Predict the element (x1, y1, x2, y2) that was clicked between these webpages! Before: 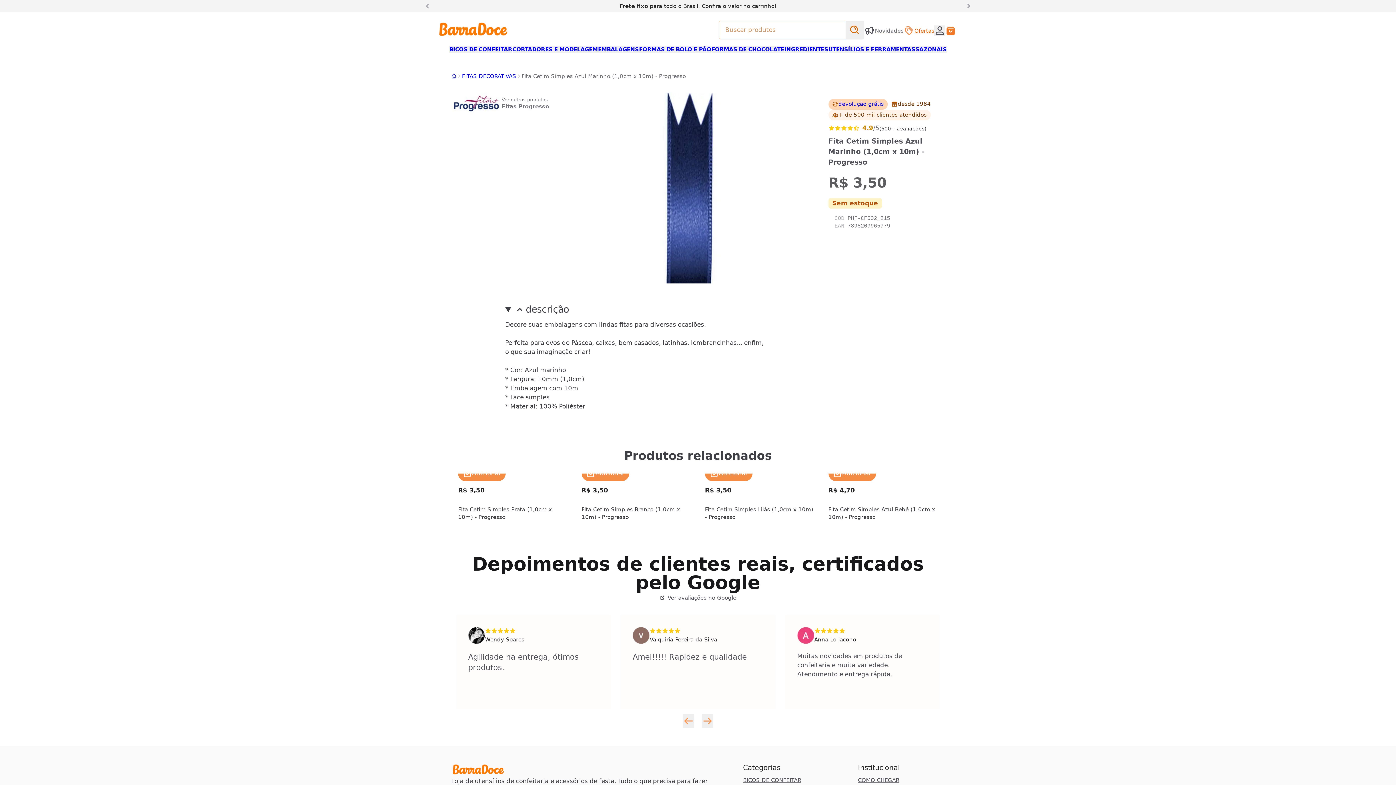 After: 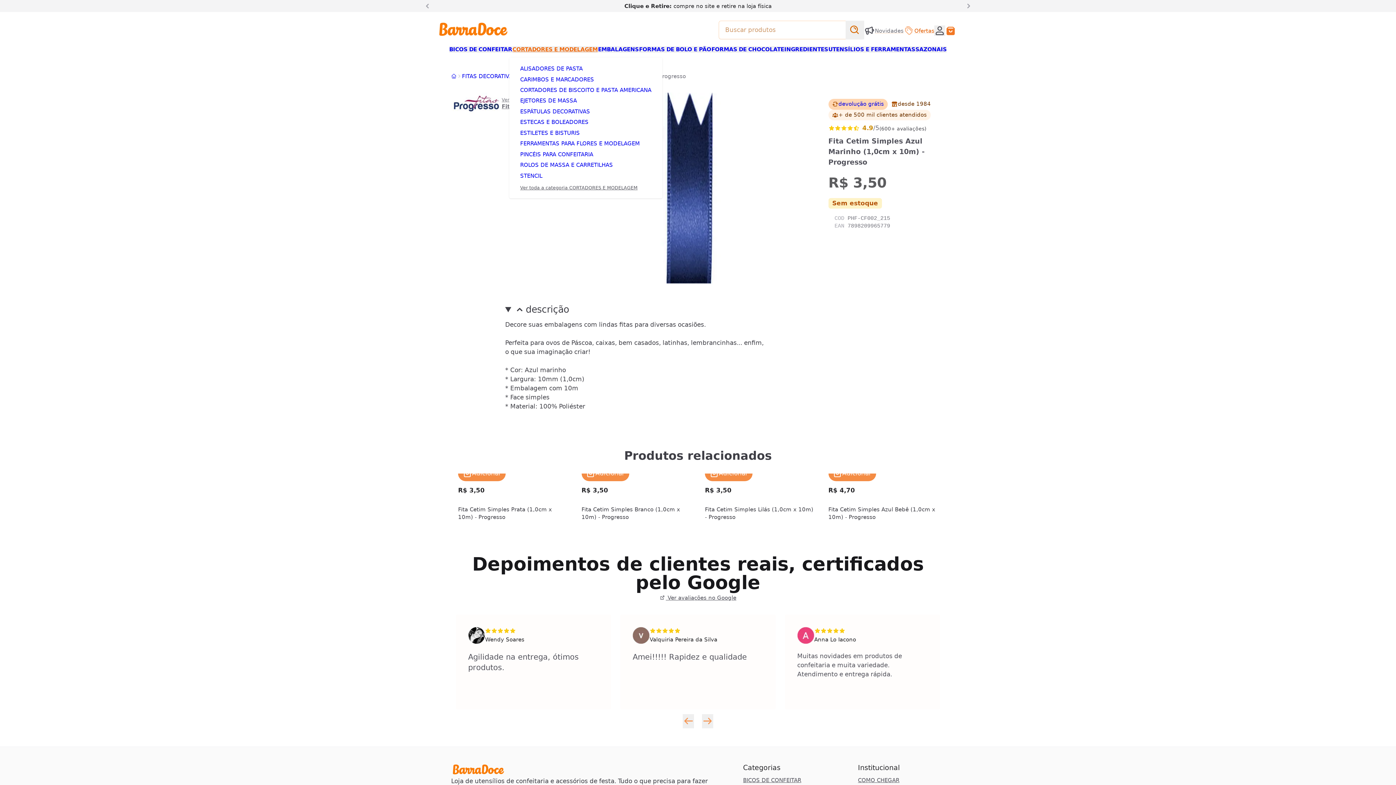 Action: label: CORTADORES E MODELAGEM bbox: (512, 46, 597, 52)